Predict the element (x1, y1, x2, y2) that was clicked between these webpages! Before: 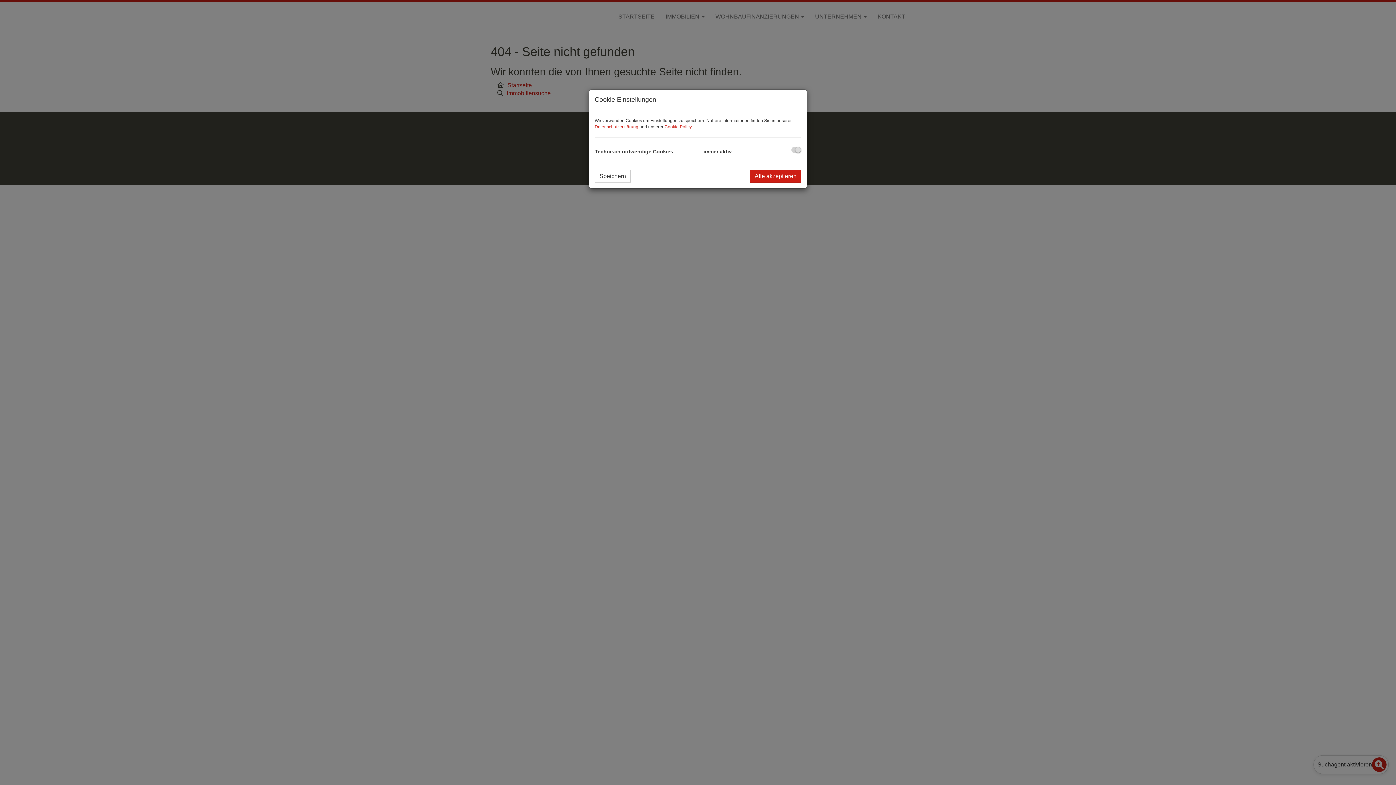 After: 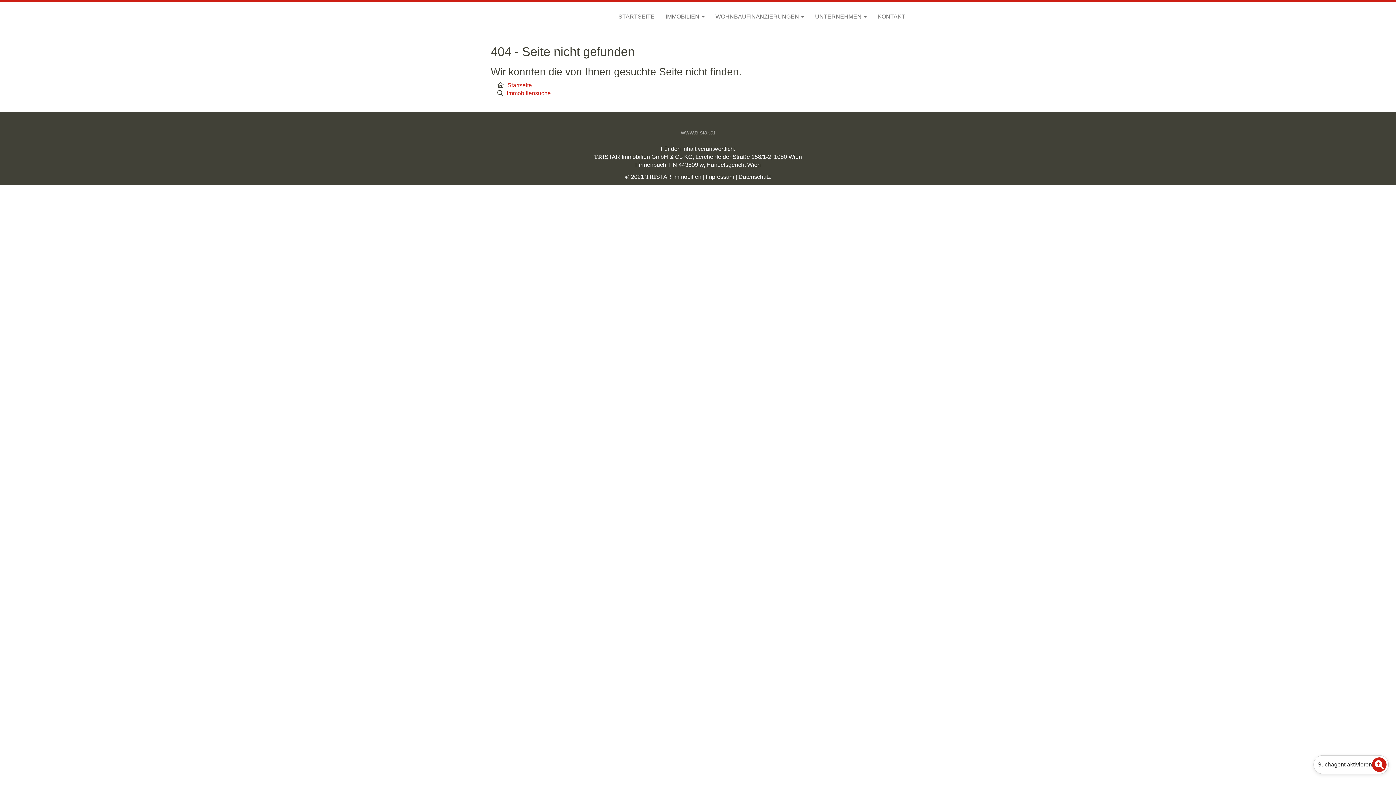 Action: bbox: (750, 169, 801, 182) label: Alle akzeptieren